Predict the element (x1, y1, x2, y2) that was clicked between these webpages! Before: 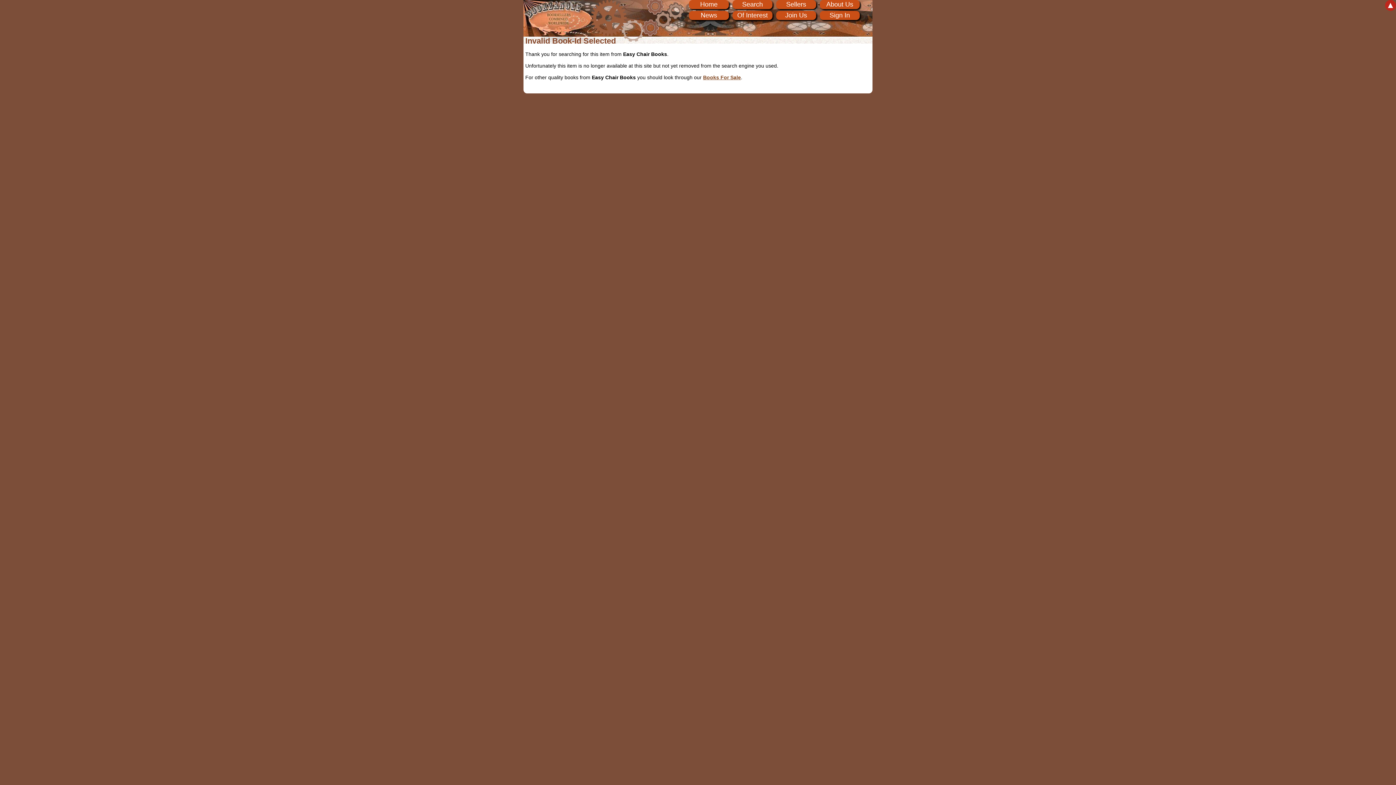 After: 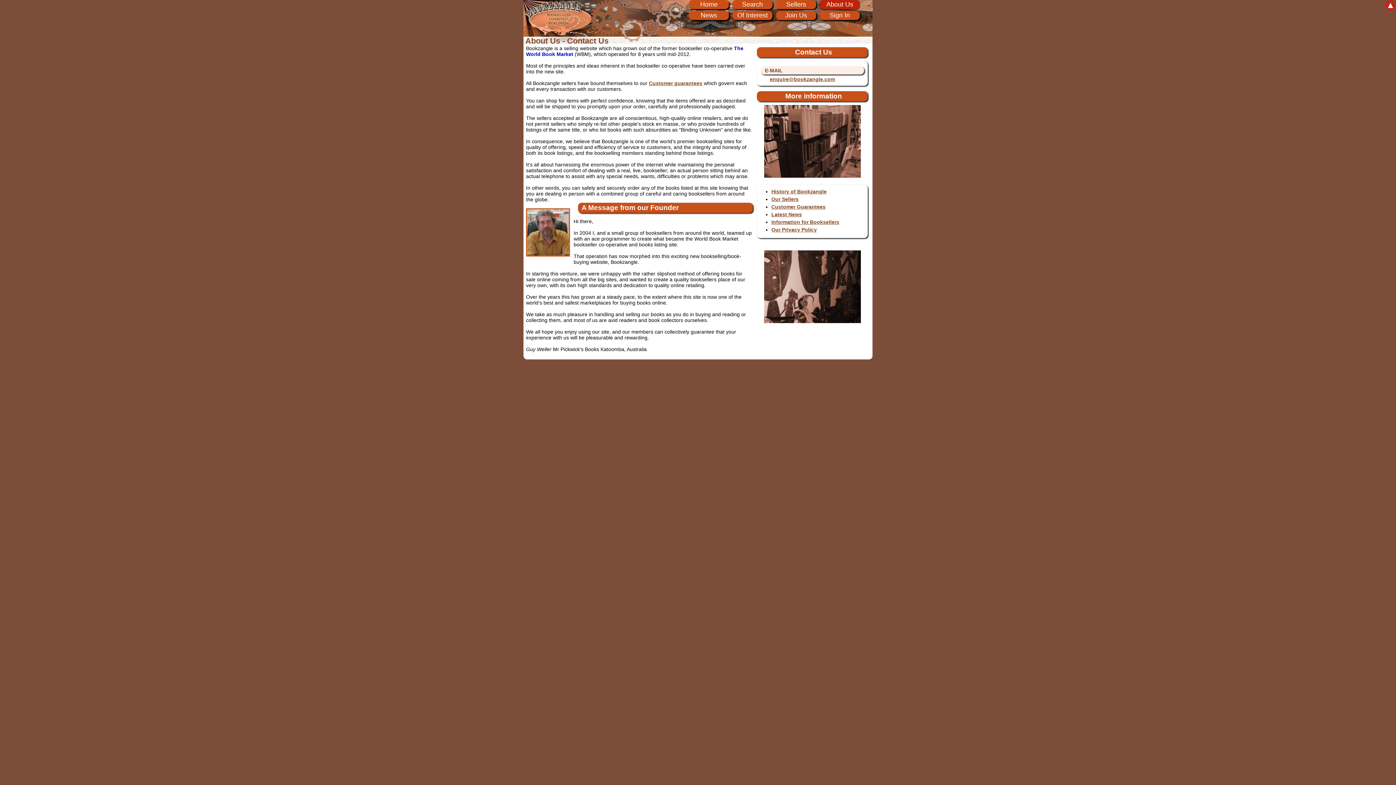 Action: bbox: (820, 0, 860, 9) label: About Us